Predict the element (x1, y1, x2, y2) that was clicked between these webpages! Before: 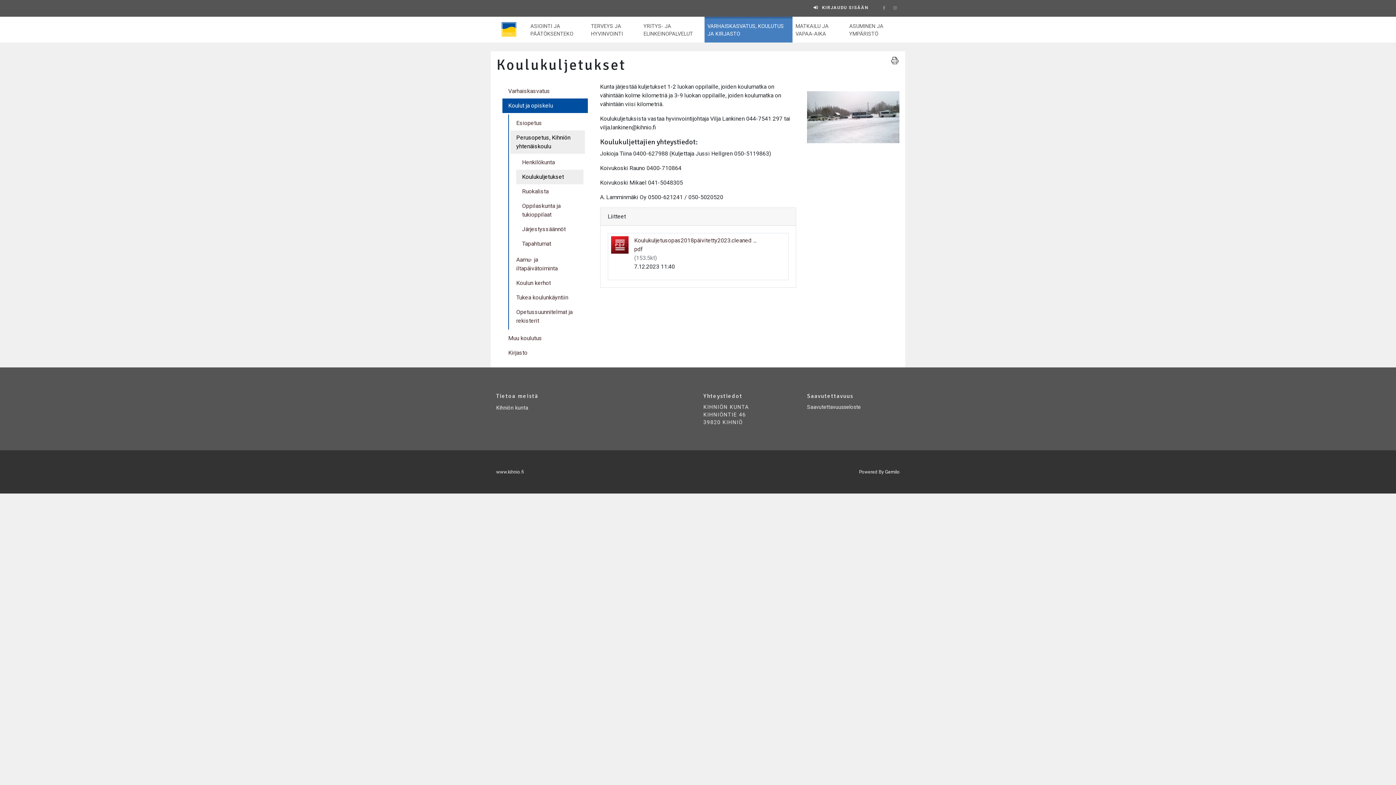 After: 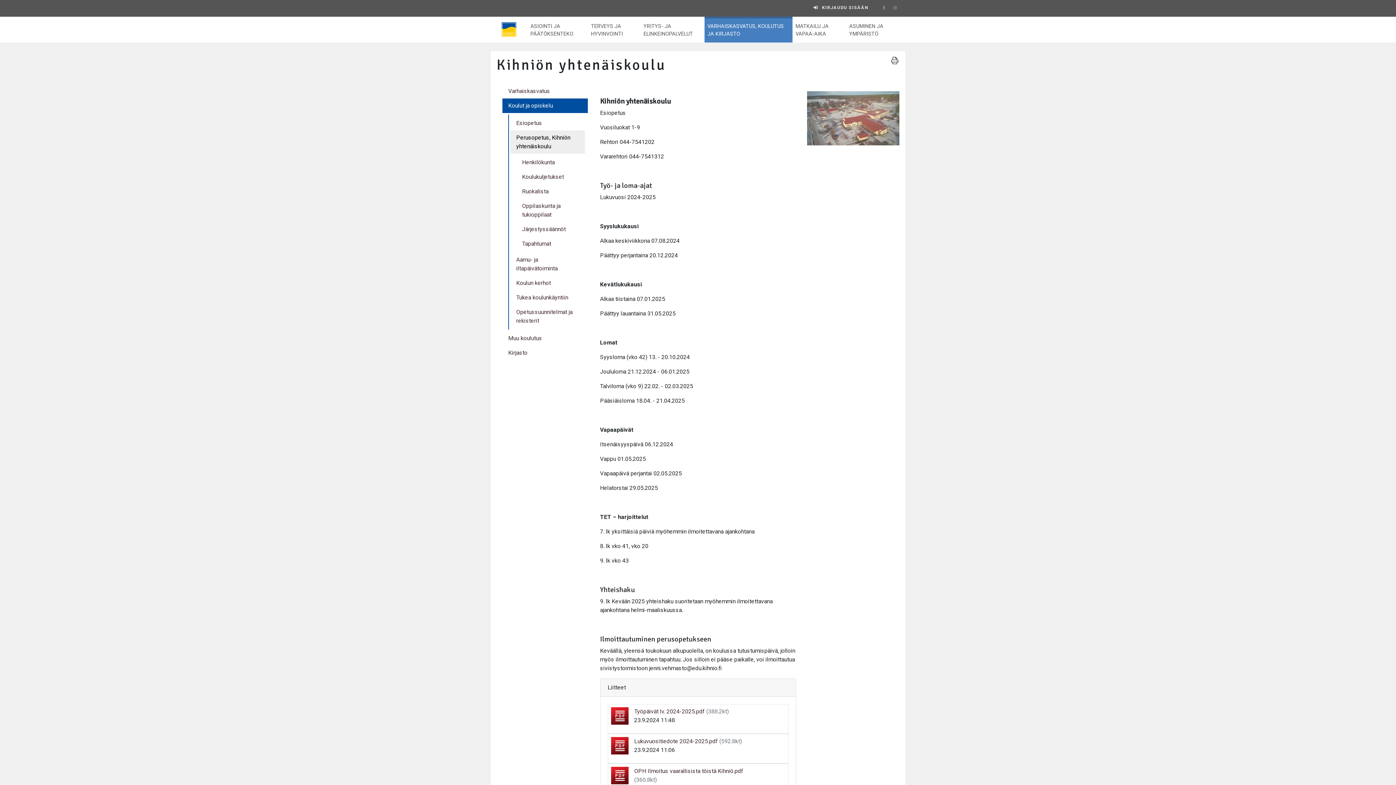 Action: label: Perusopetus, Kihniön yhtenäiskoulu bbox: (510, 130, 584, 153)